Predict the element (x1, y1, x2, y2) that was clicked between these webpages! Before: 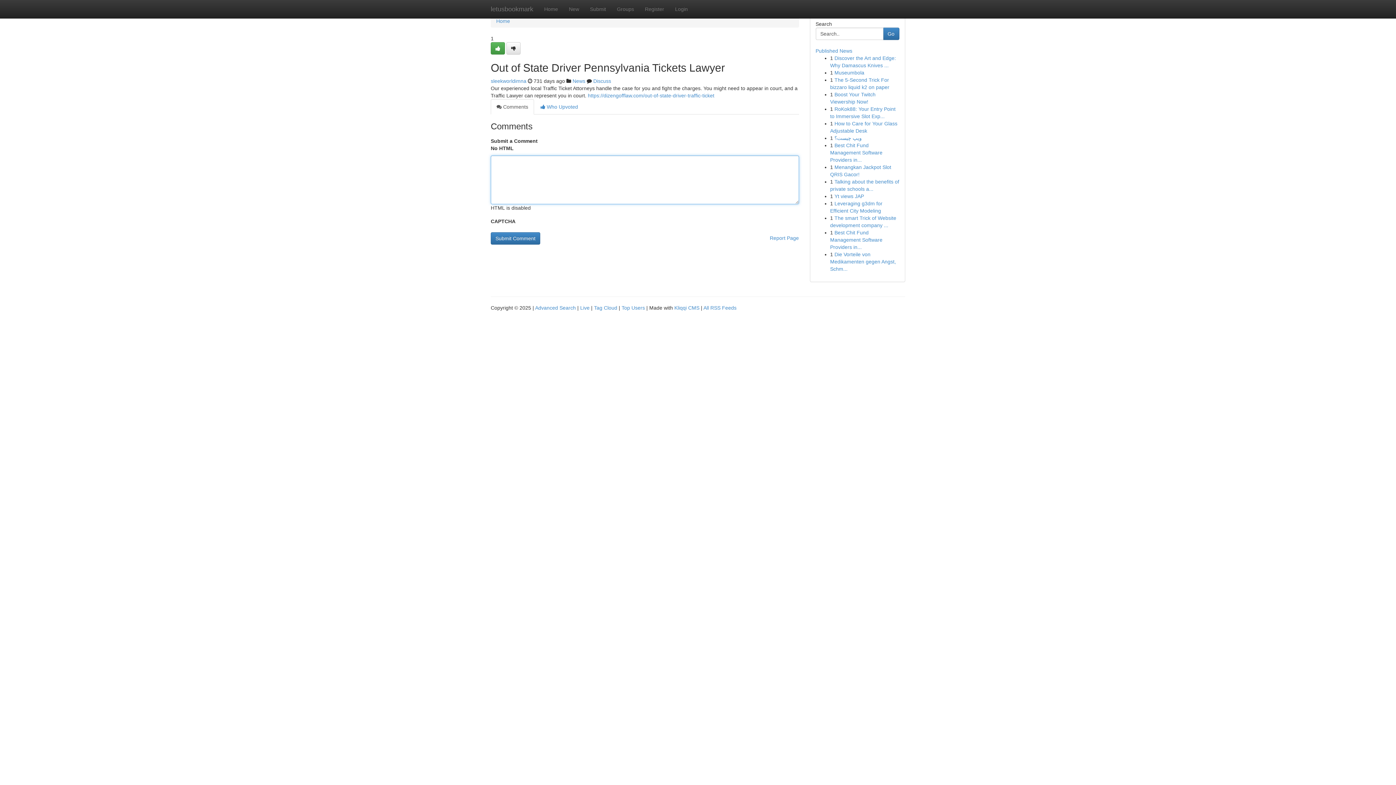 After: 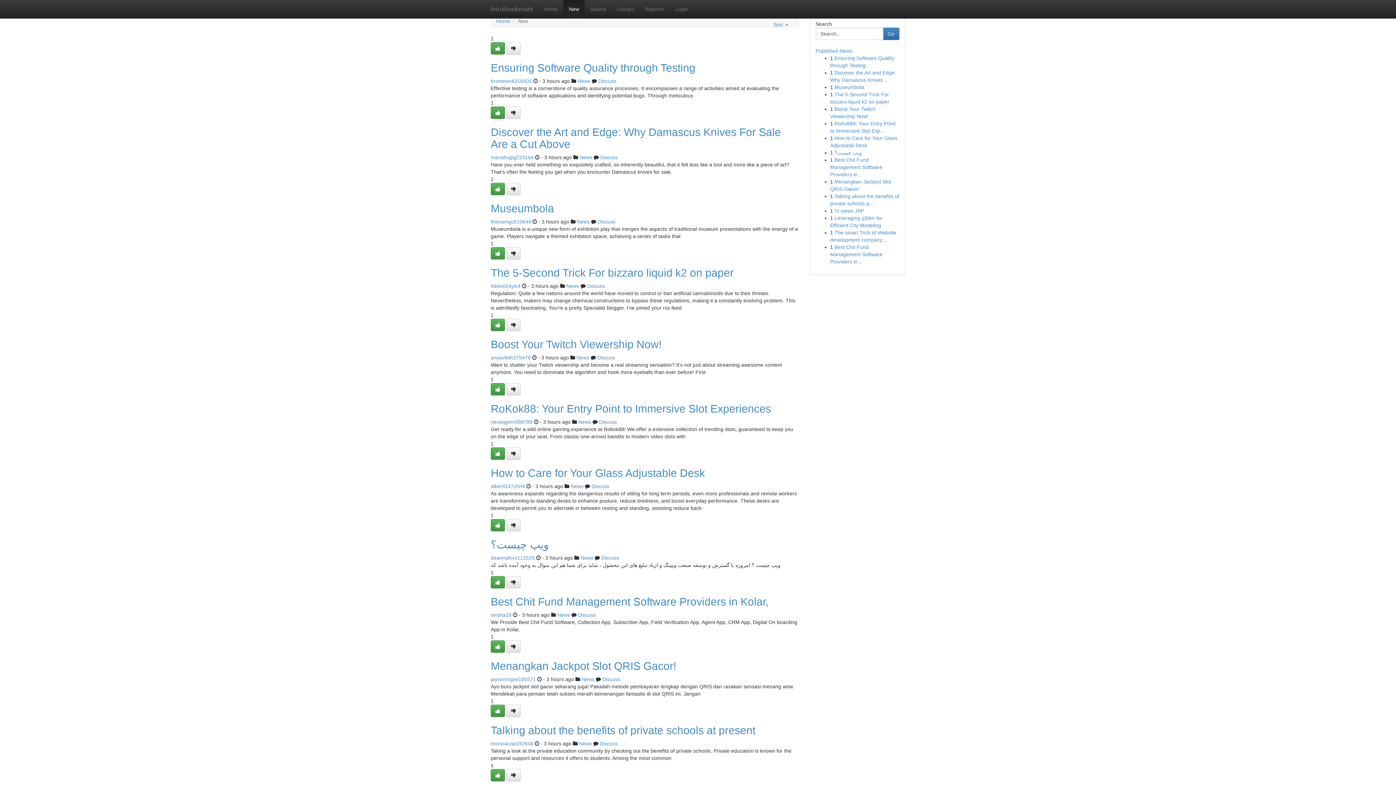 Action: bbox: (563, 0, 584, 18) label: New